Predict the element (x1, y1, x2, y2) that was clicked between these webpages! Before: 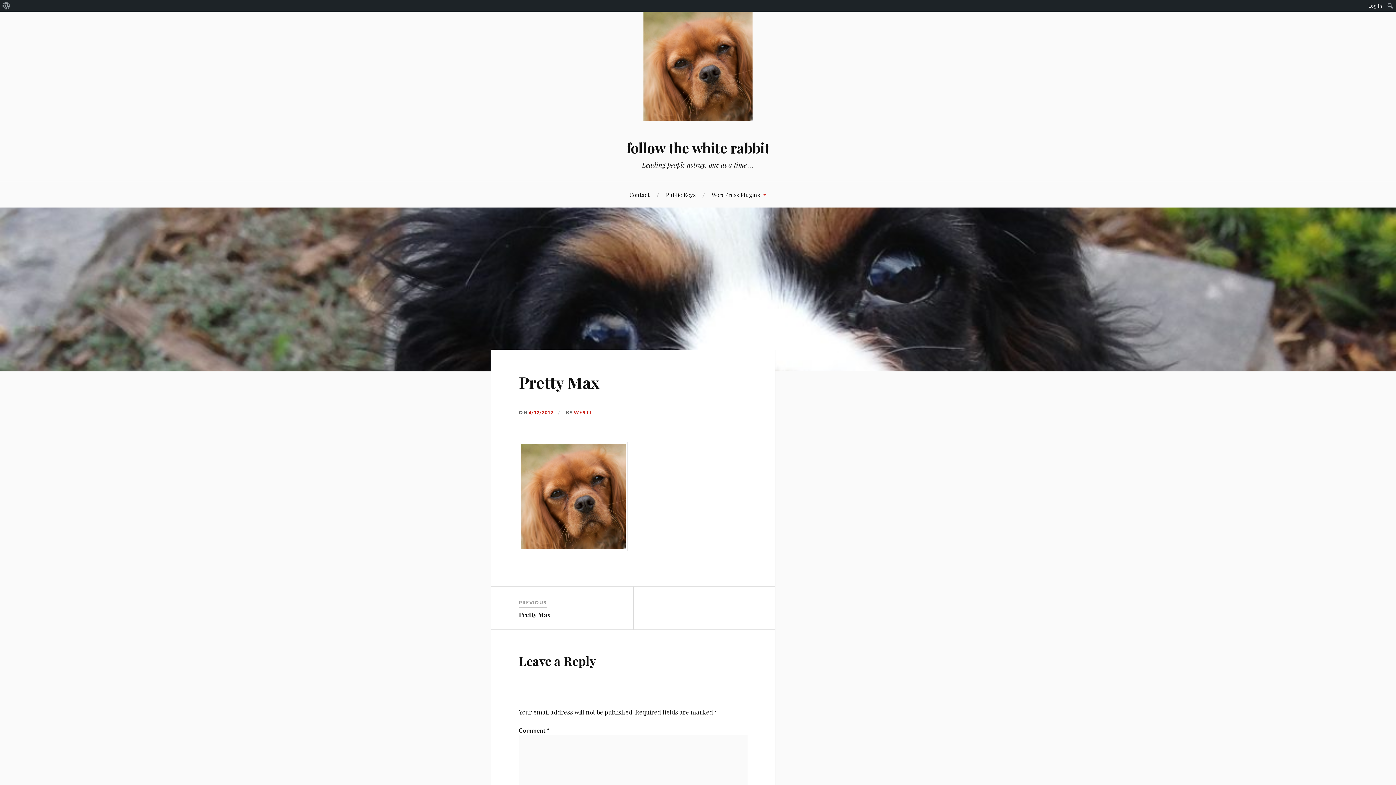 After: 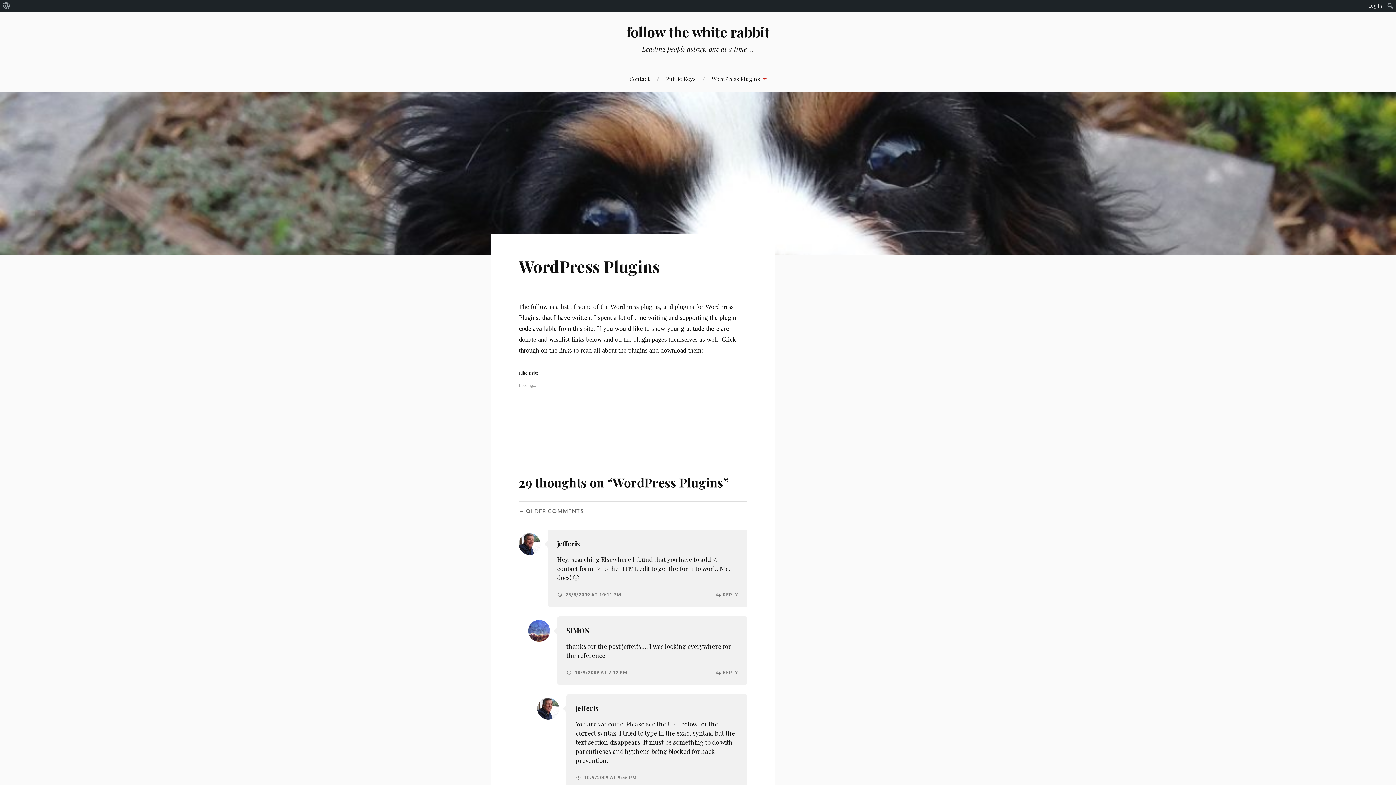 Action: label: WordPress Plugins bbox: (711, 182, 766, 207)